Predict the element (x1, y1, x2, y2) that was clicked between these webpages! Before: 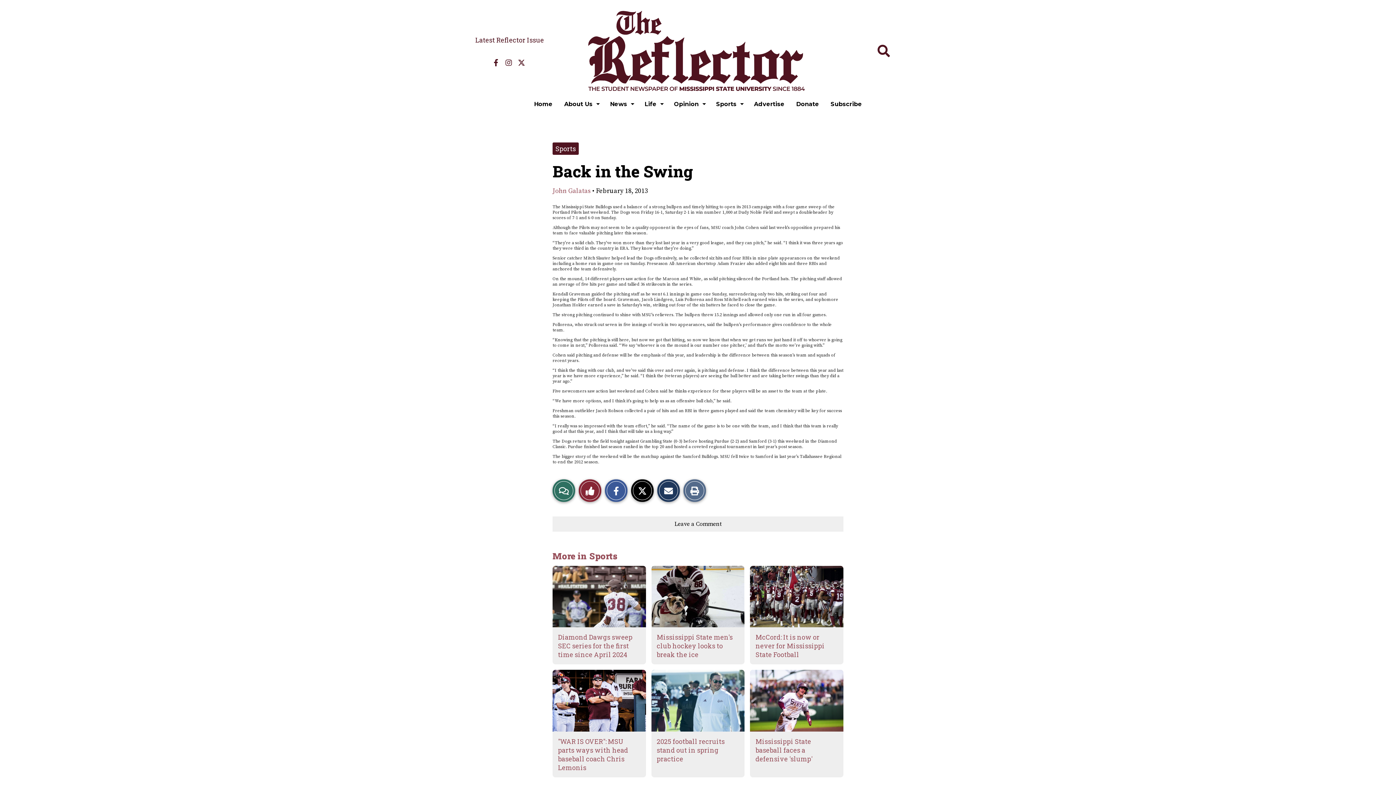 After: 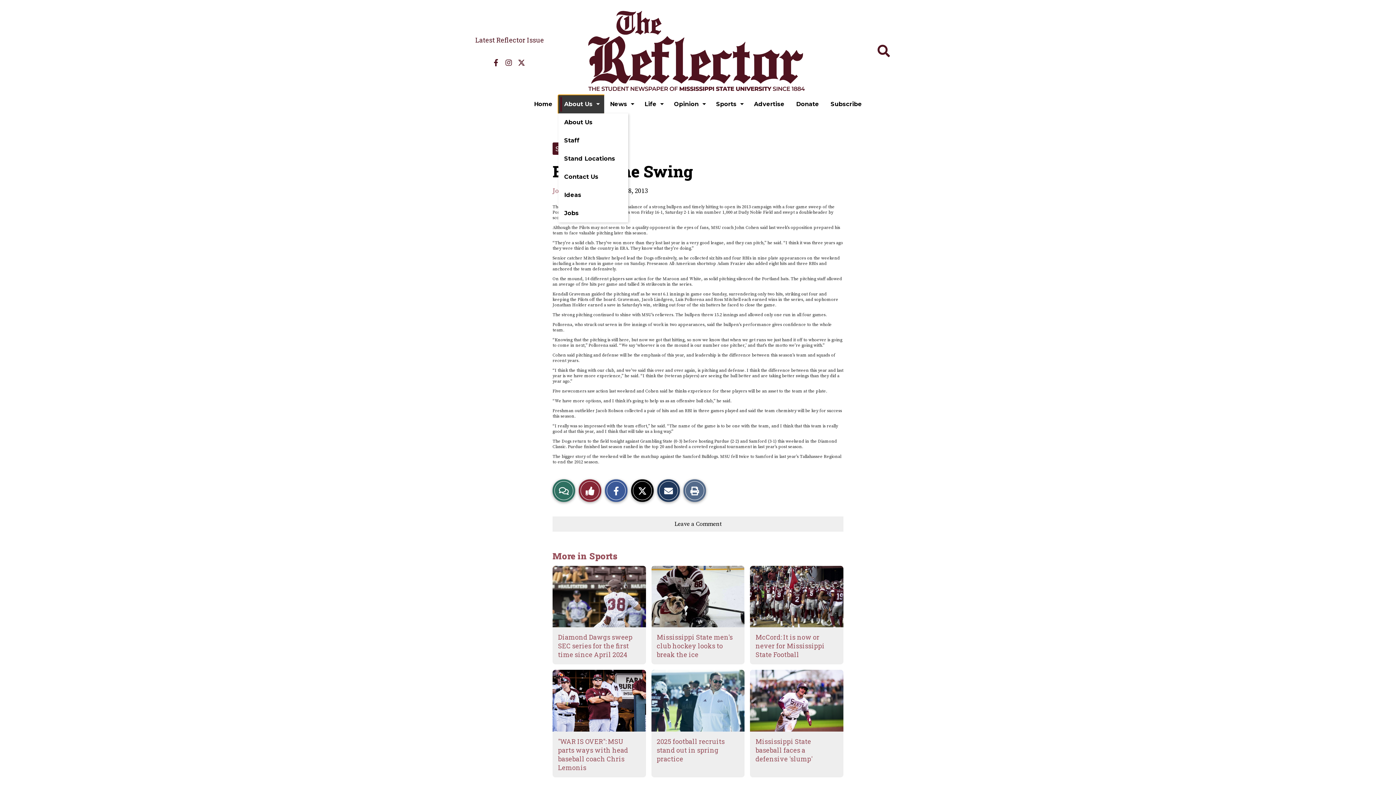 Action: bbox: (558, 95, 604, 113) label: About Us